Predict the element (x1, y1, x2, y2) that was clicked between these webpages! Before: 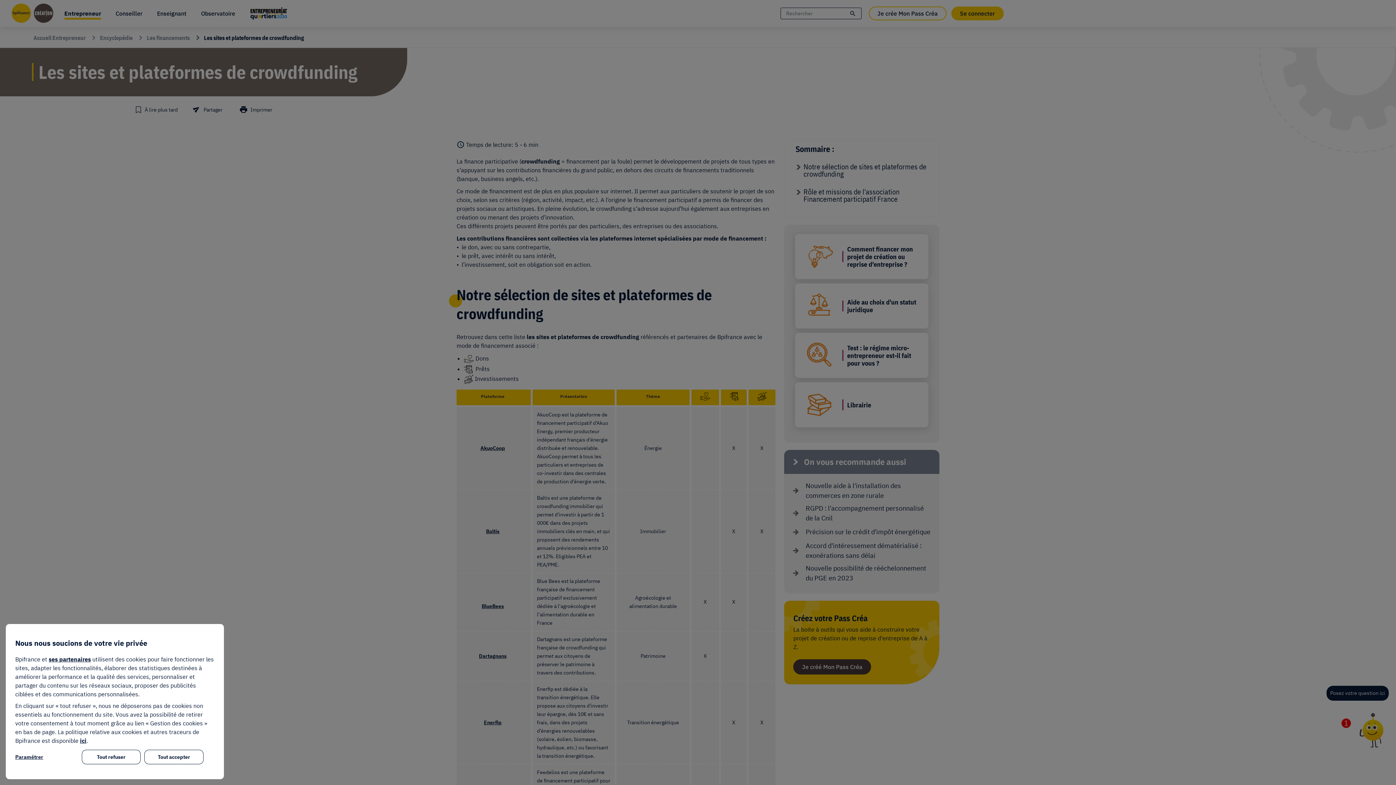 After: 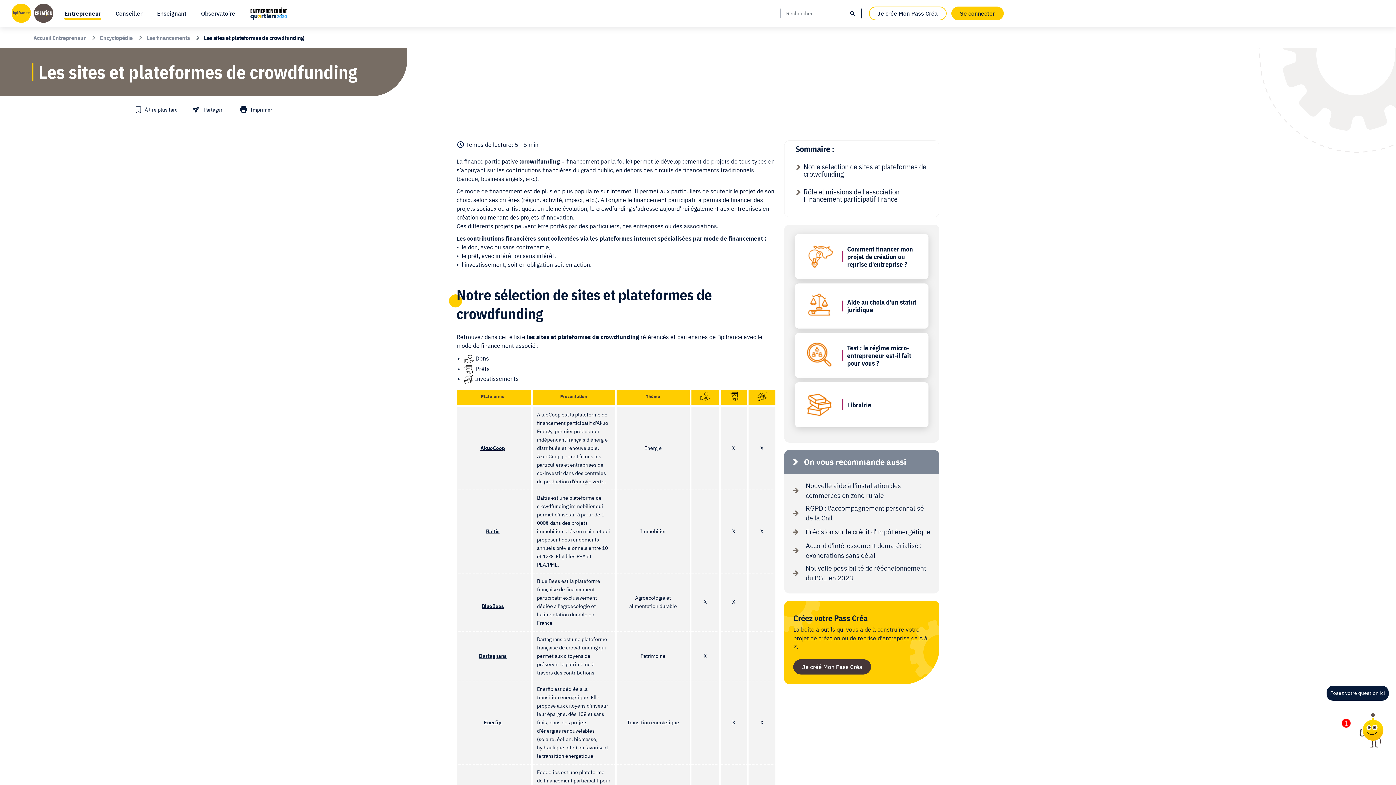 Action: bbox: (81, 750, 140, 764) label: Tout refuser